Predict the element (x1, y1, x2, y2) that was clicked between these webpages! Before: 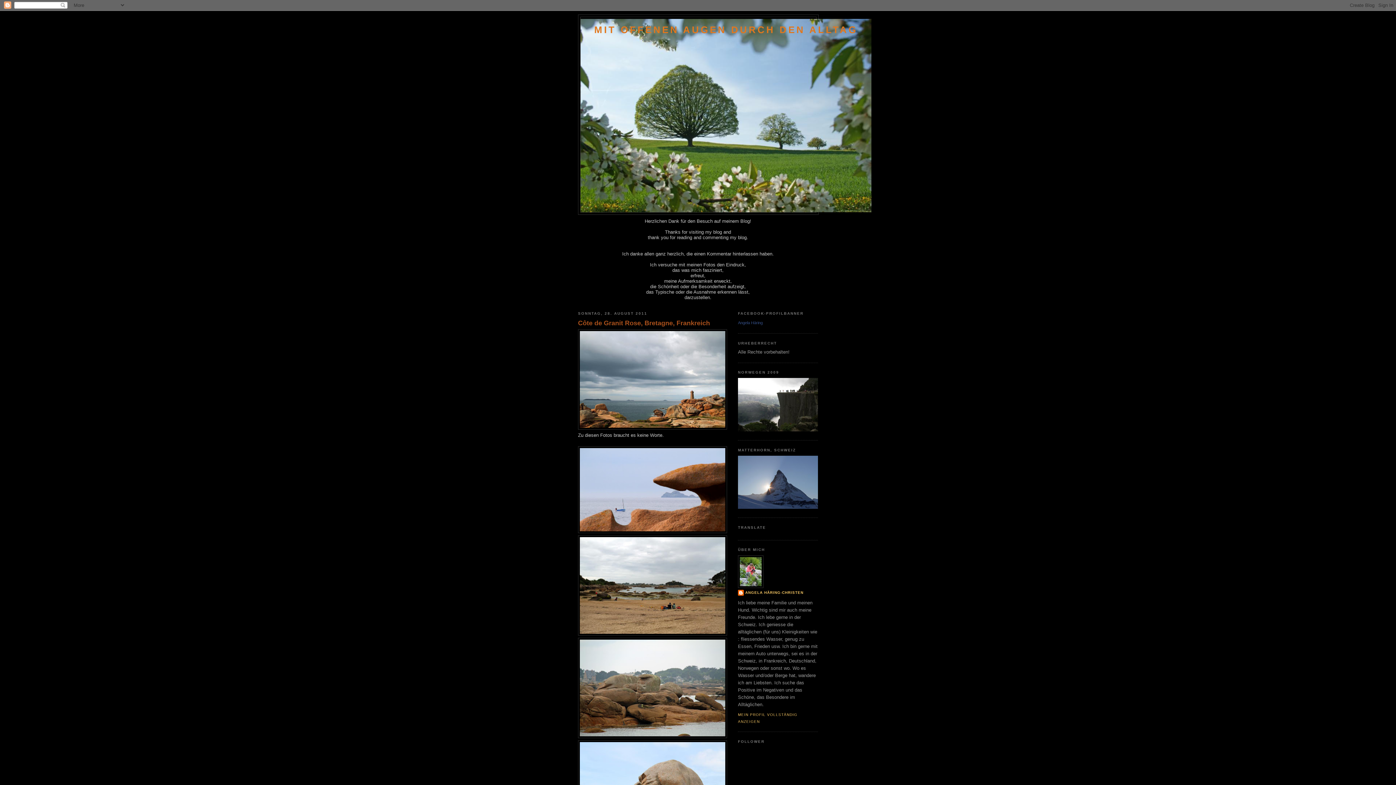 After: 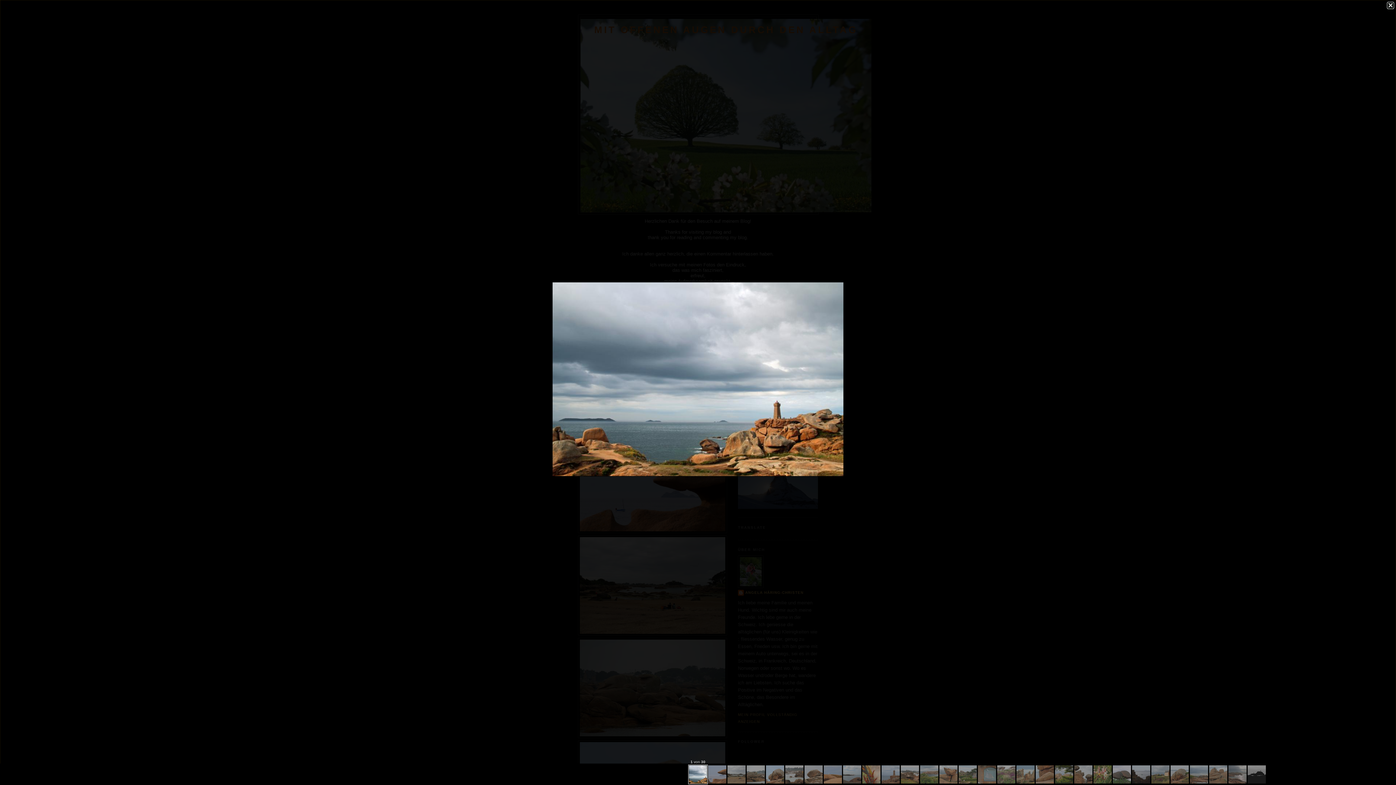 Action: bbox: (578, 425, 727, 430)